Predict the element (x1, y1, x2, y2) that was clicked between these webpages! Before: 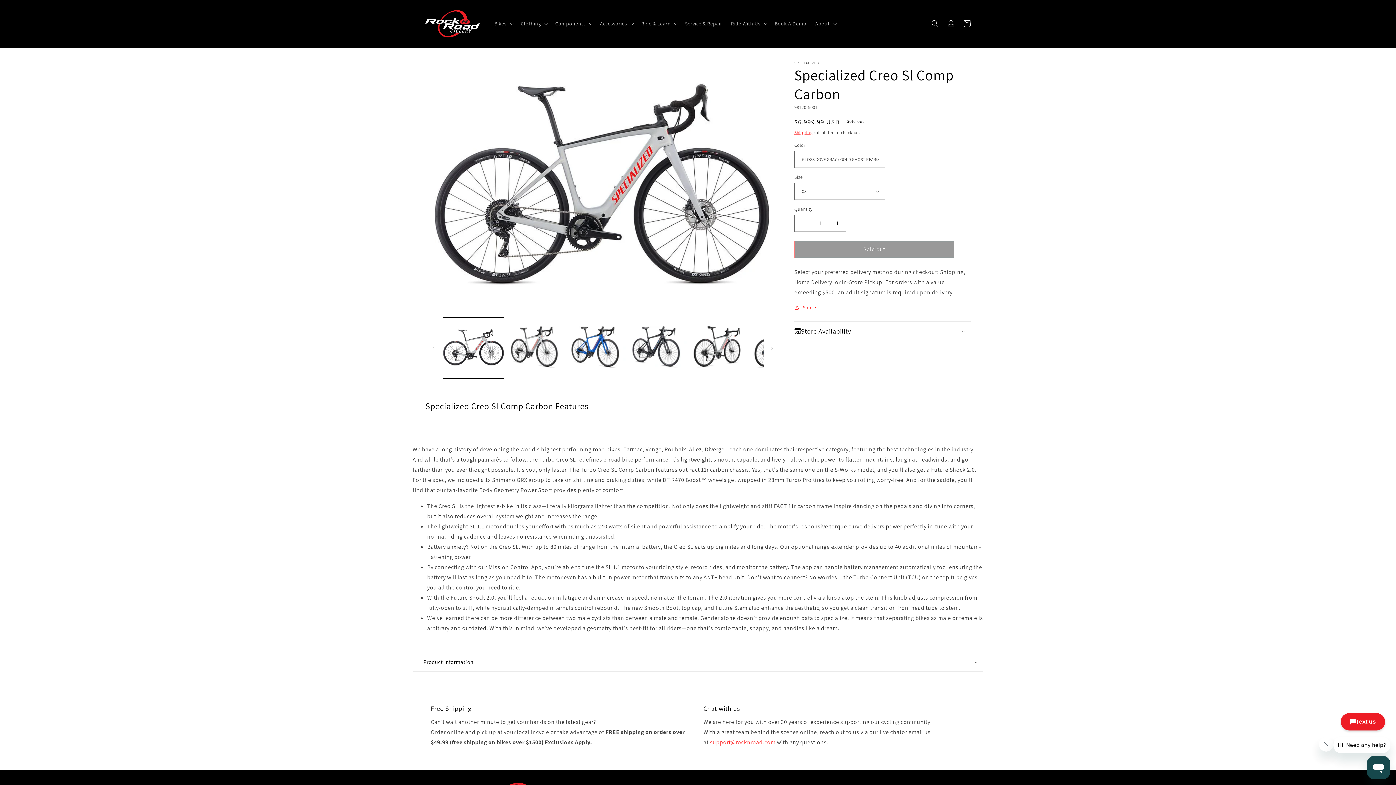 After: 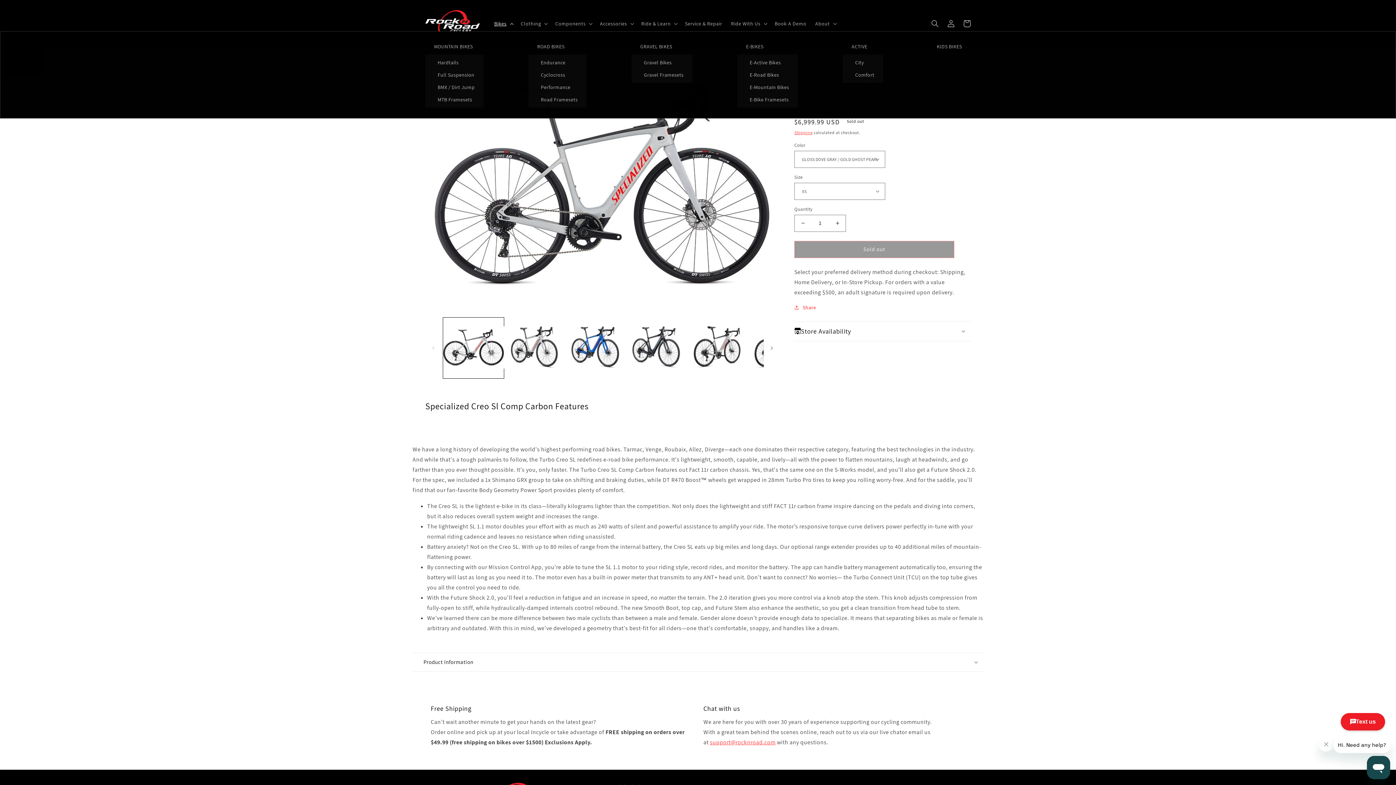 Action: bbox: (490, 16, 516, 31) label: Bikes